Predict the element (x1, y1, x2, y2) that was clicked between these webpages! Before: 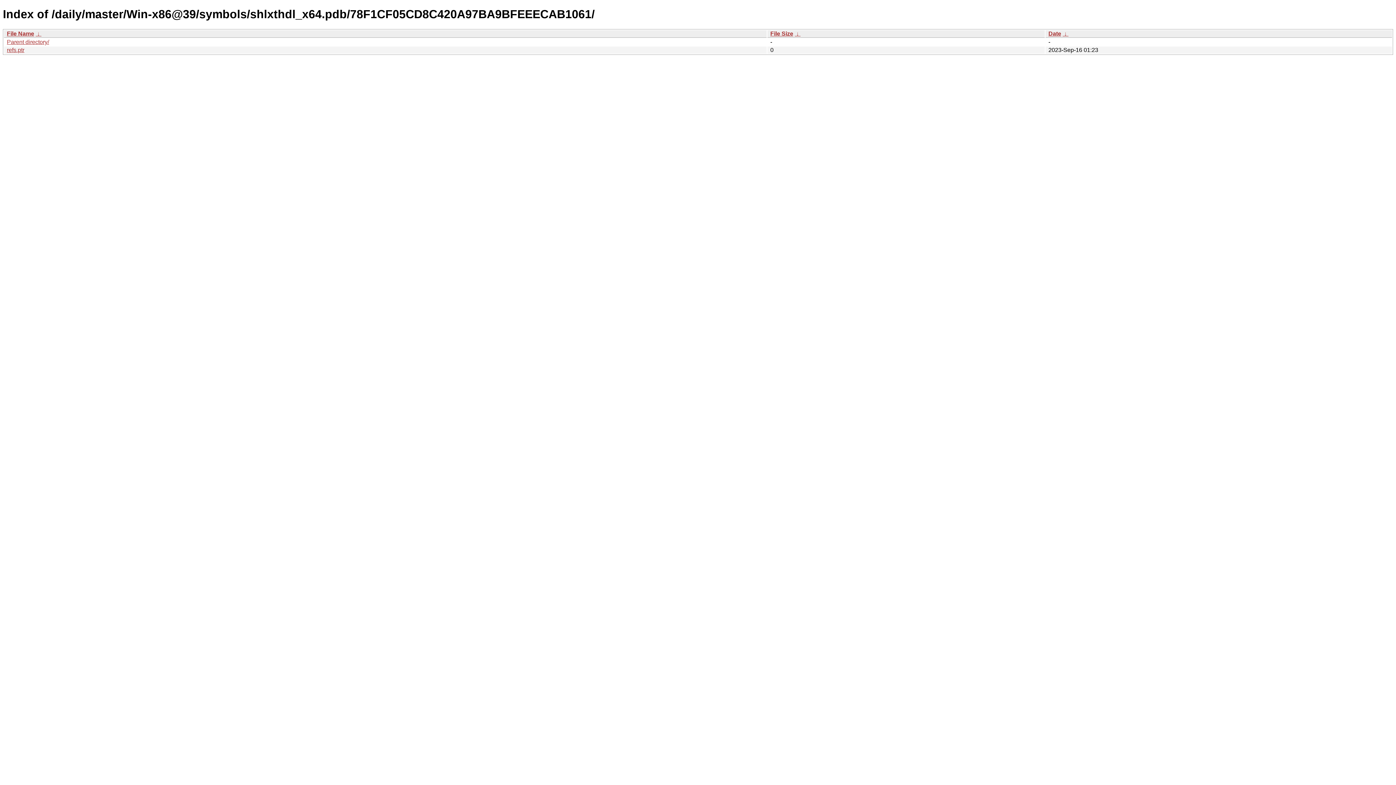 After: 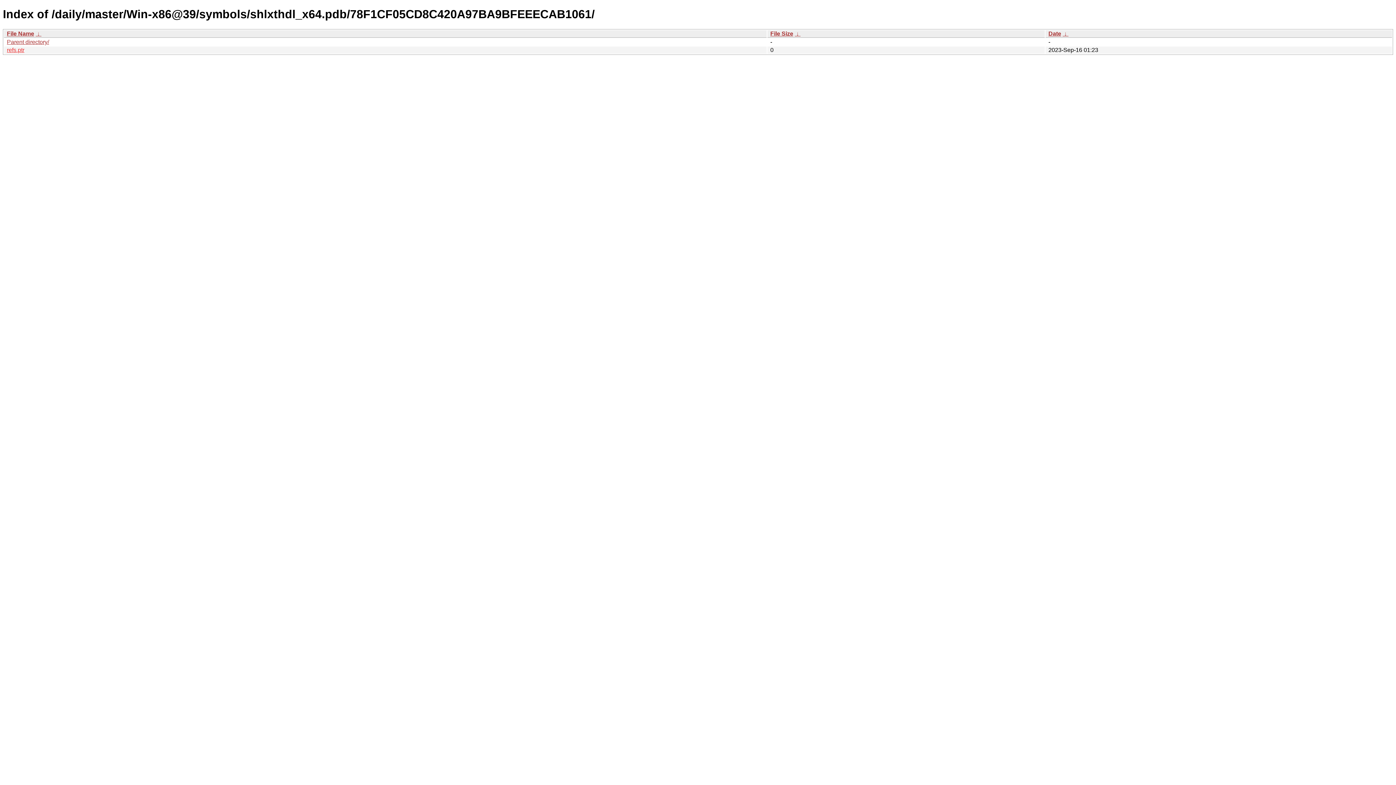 Action: label: refs.ptr bbox: (6, 46, 24, 53)